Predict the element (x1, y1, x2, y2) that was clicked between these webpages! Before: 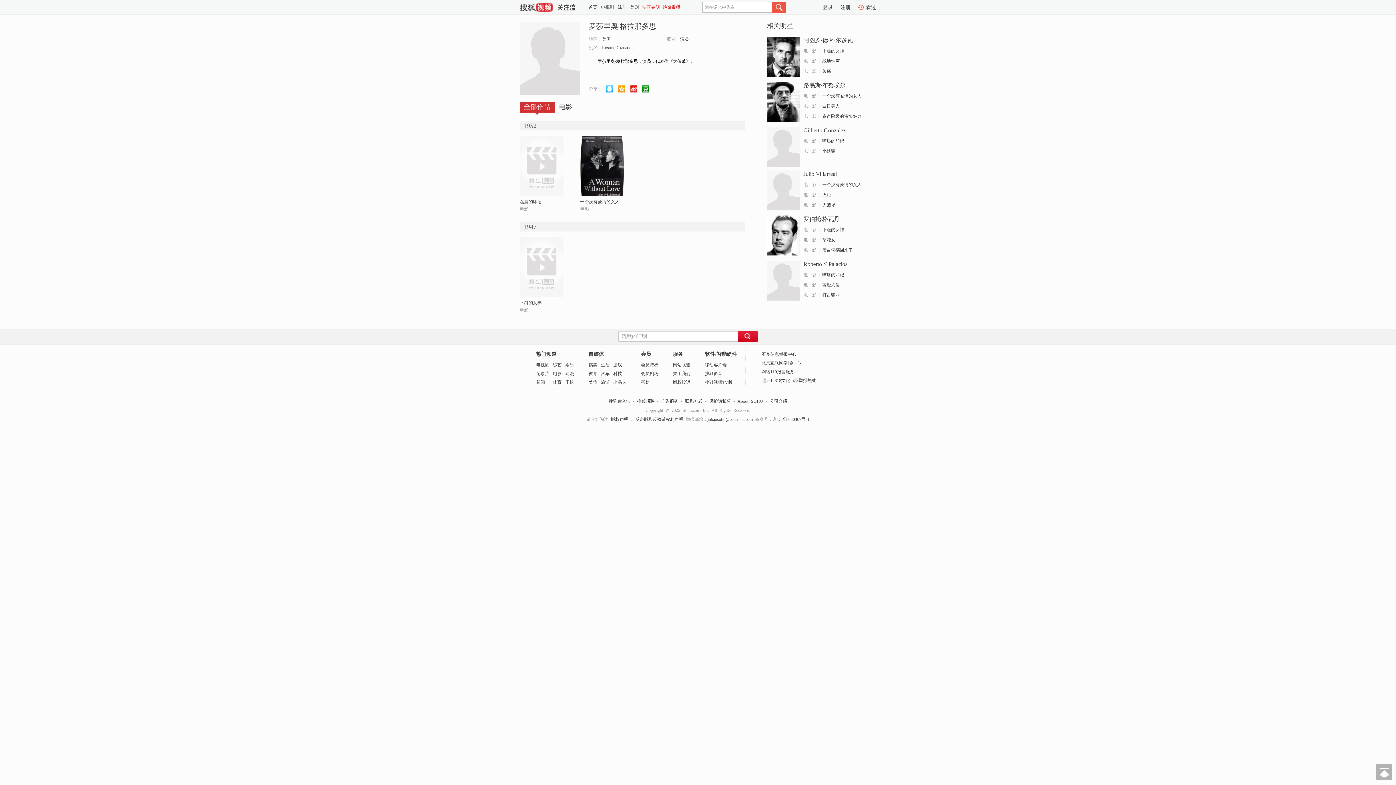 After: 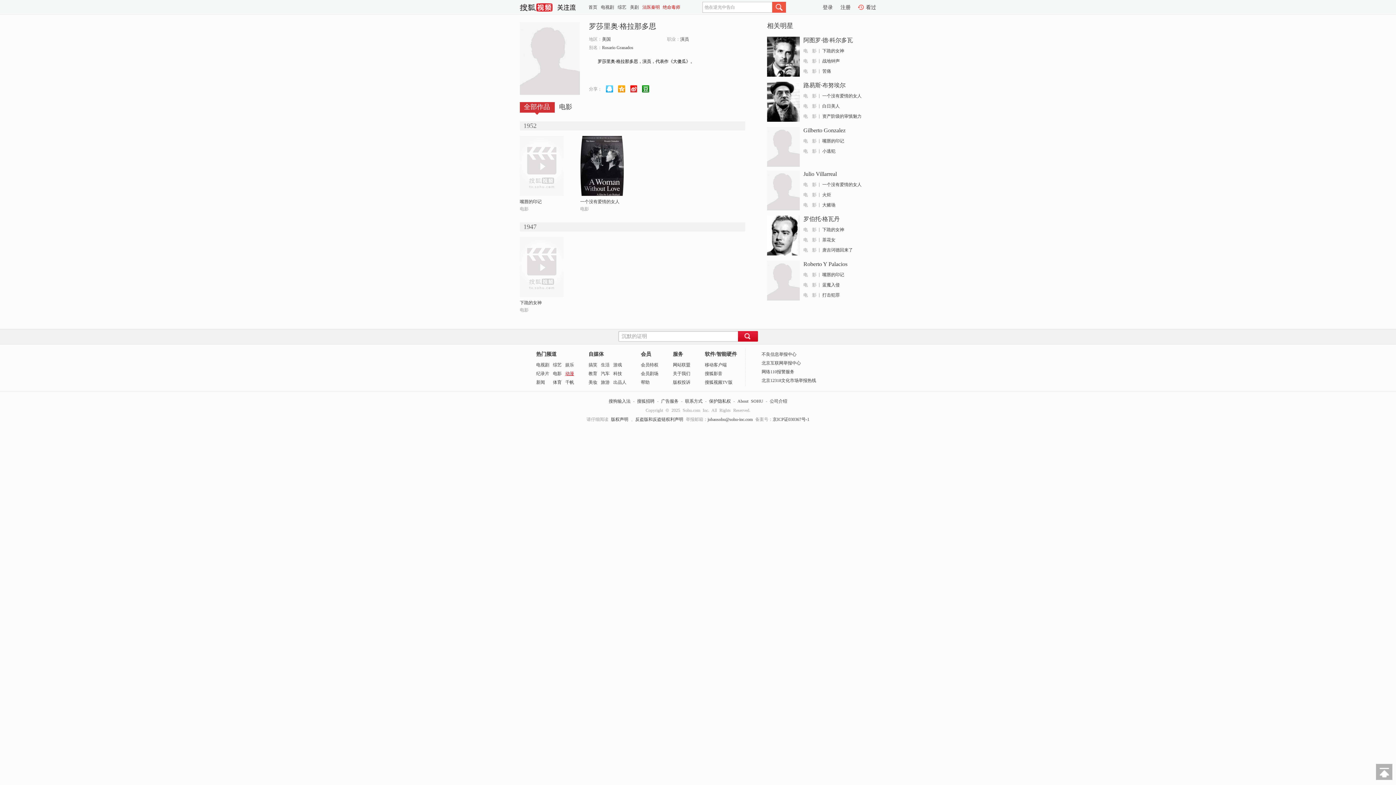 Action: label: 动漫 bbox: (565, 371, 574, 376)